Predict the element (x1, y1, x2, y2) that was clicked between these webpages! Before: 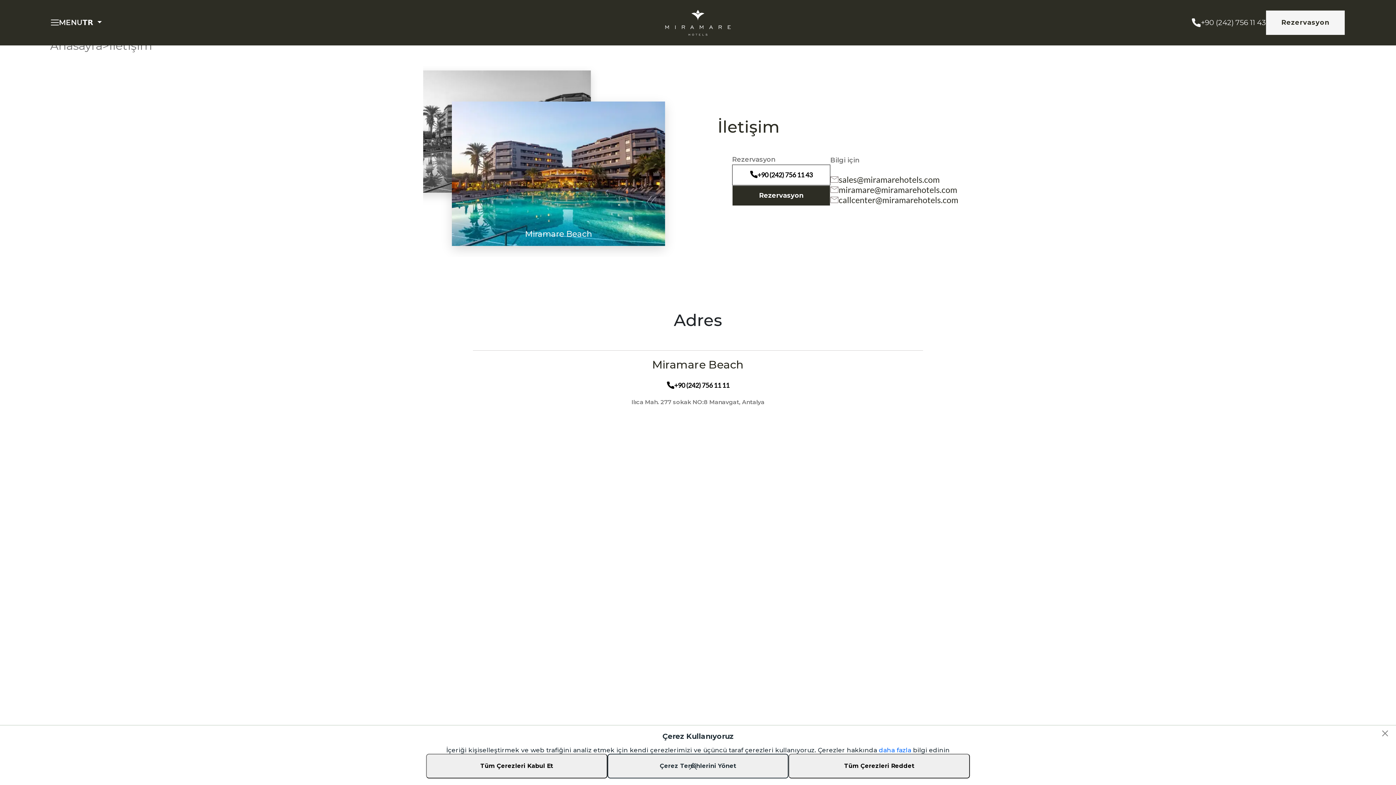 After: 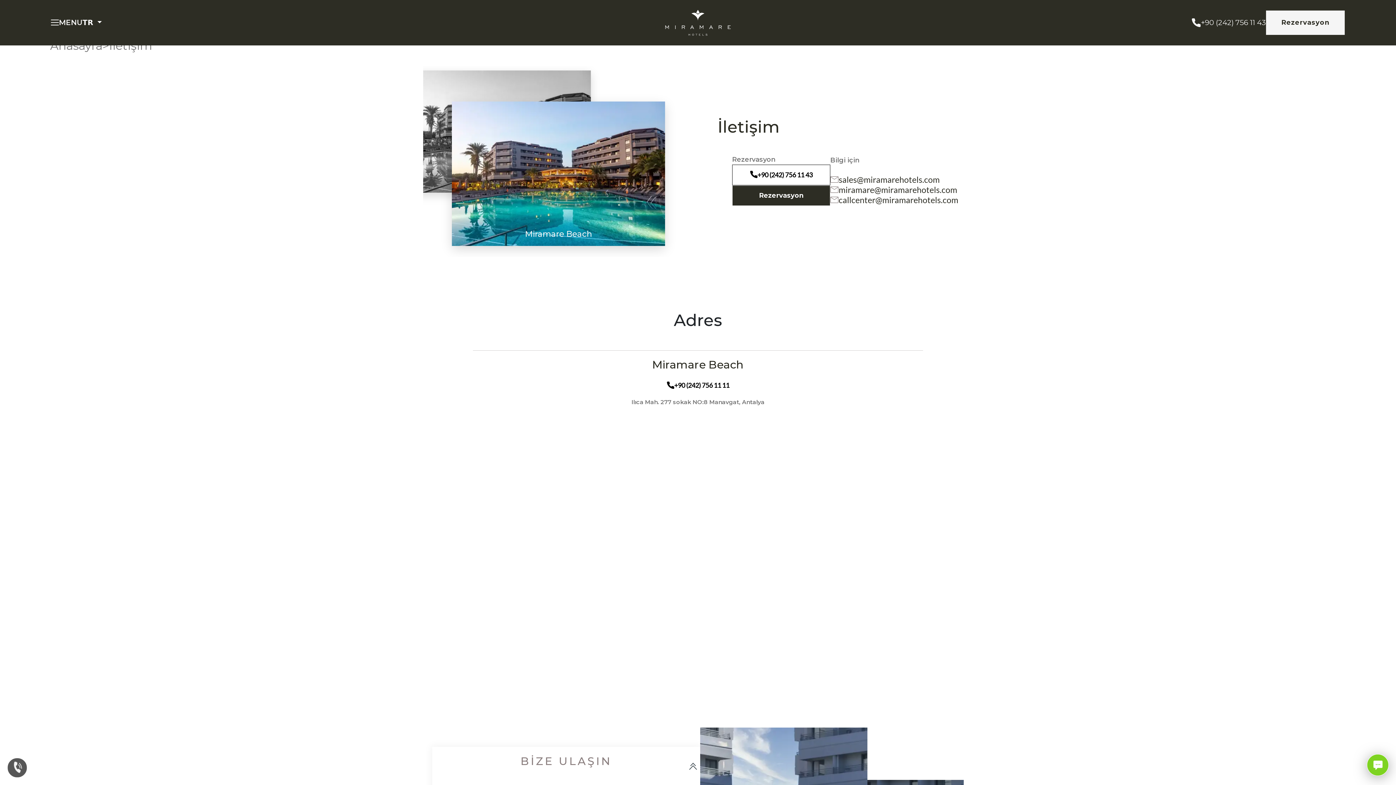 Action: label: Tüm Çerezleri Kabul Et bbox: (426, 754, 607, 778)